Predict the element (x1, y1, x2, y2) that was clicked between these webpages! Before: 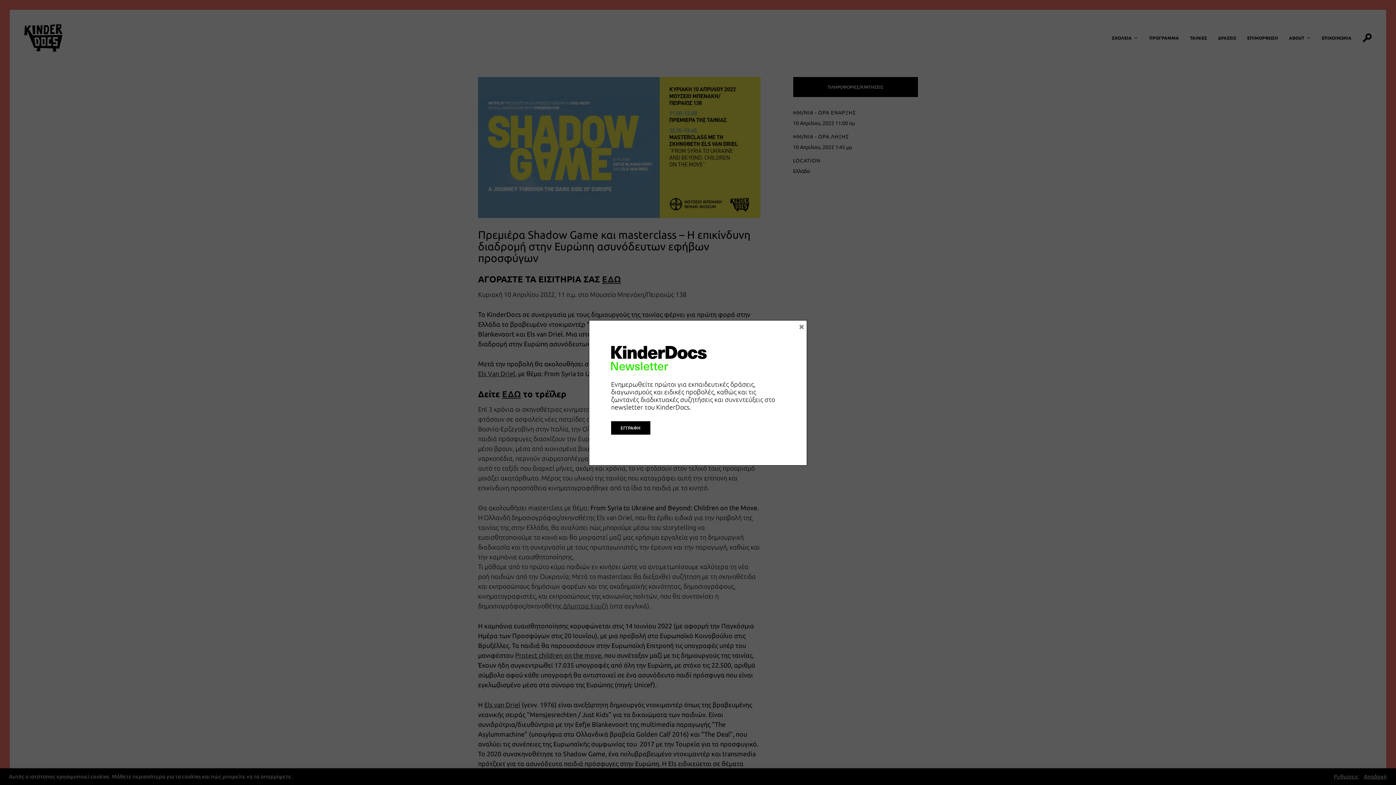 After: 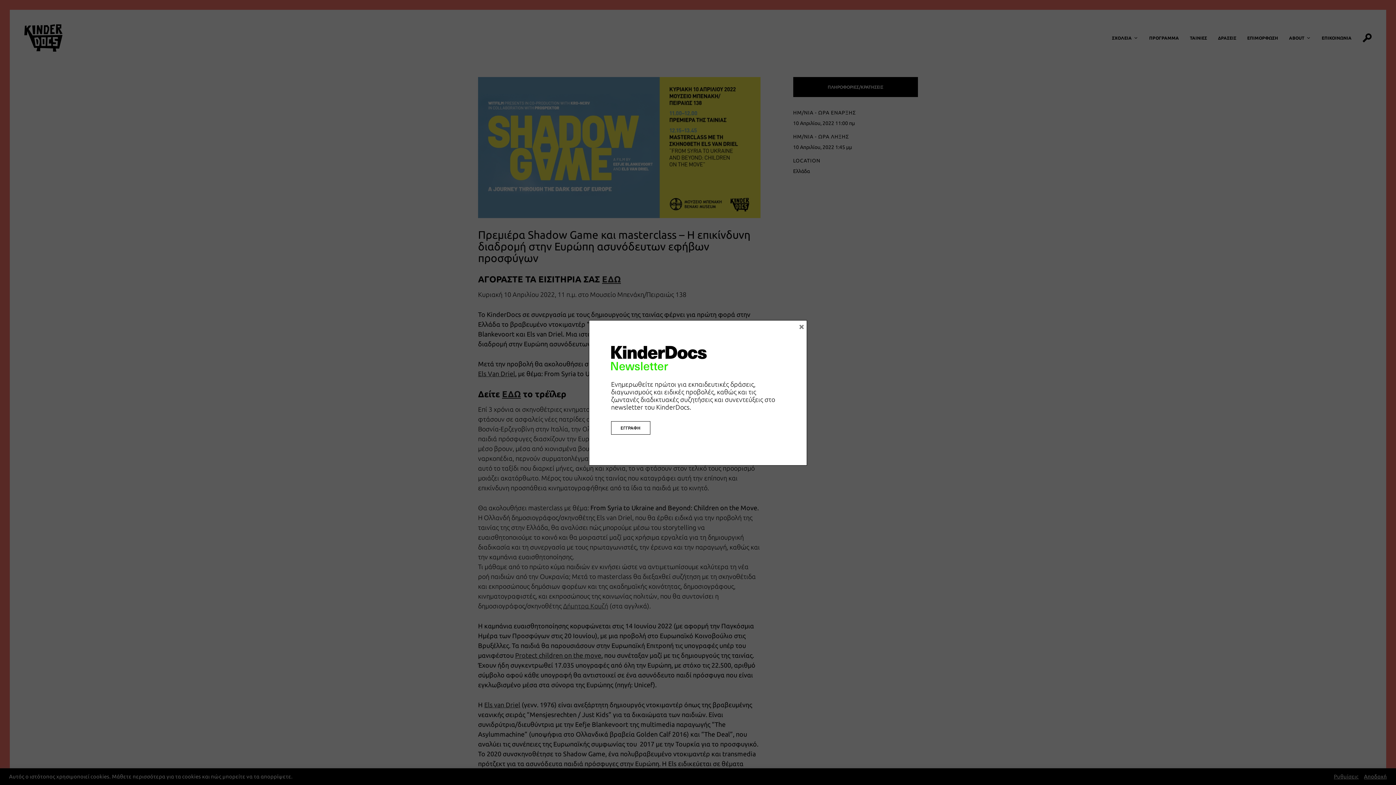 Action: label: ΕΓΓΡΑΦΗ bbox: (611, 421, 650, 434)